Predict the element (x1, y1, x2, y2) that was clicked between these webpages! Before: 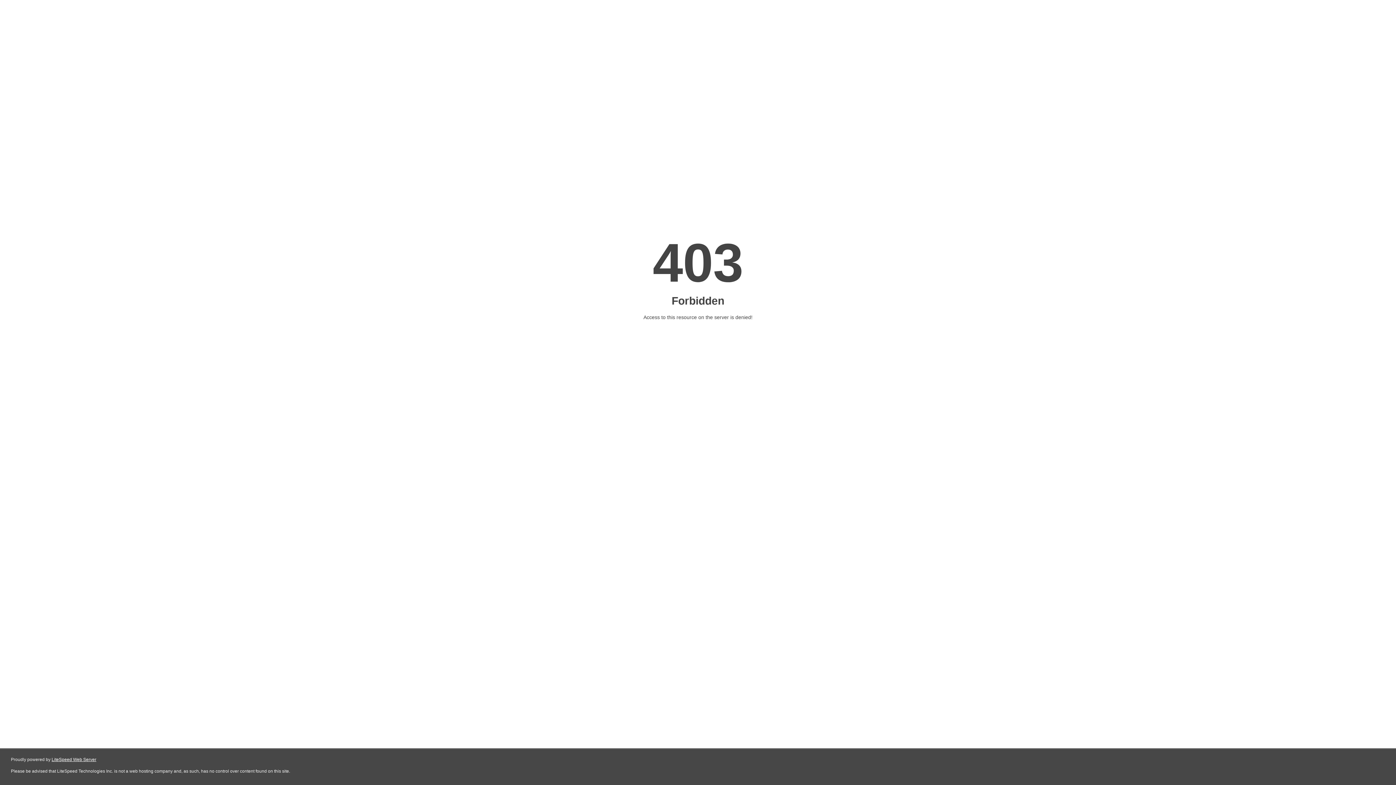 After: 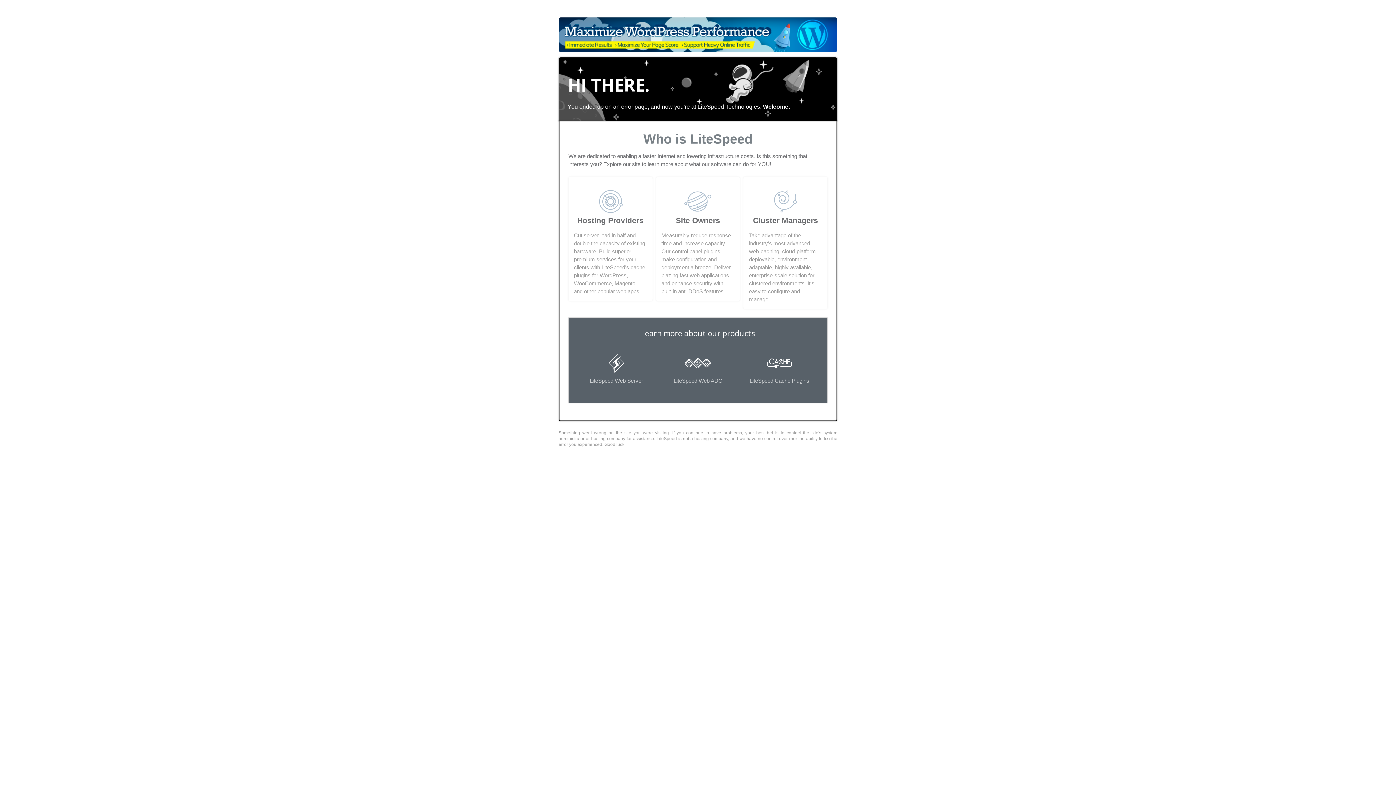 Action: bbox: (51, 757, 96, 762) label: LiteSpeed Web Server